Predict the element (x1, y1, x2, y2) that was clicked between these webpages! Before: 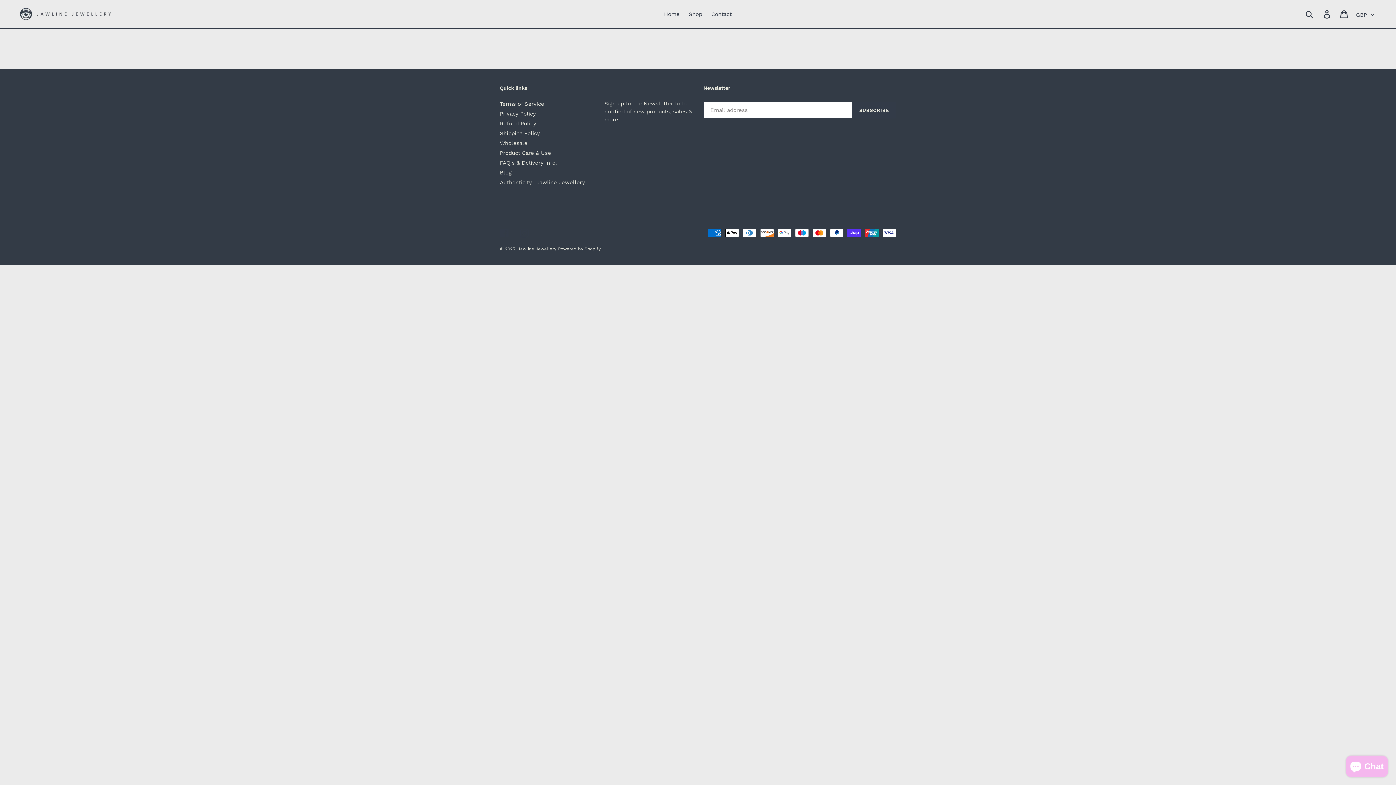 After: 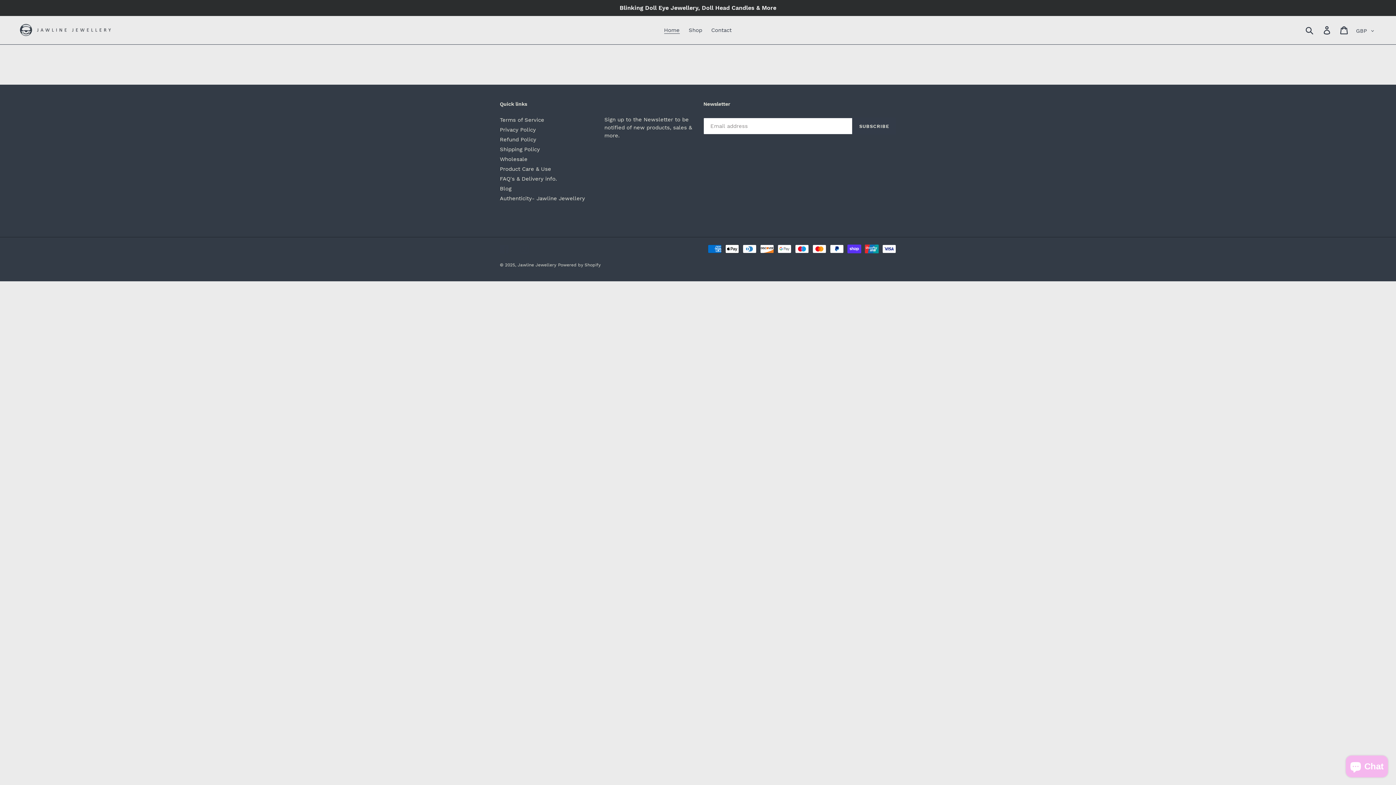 Action: label: Home bbox: (660, 9, 683, 19)